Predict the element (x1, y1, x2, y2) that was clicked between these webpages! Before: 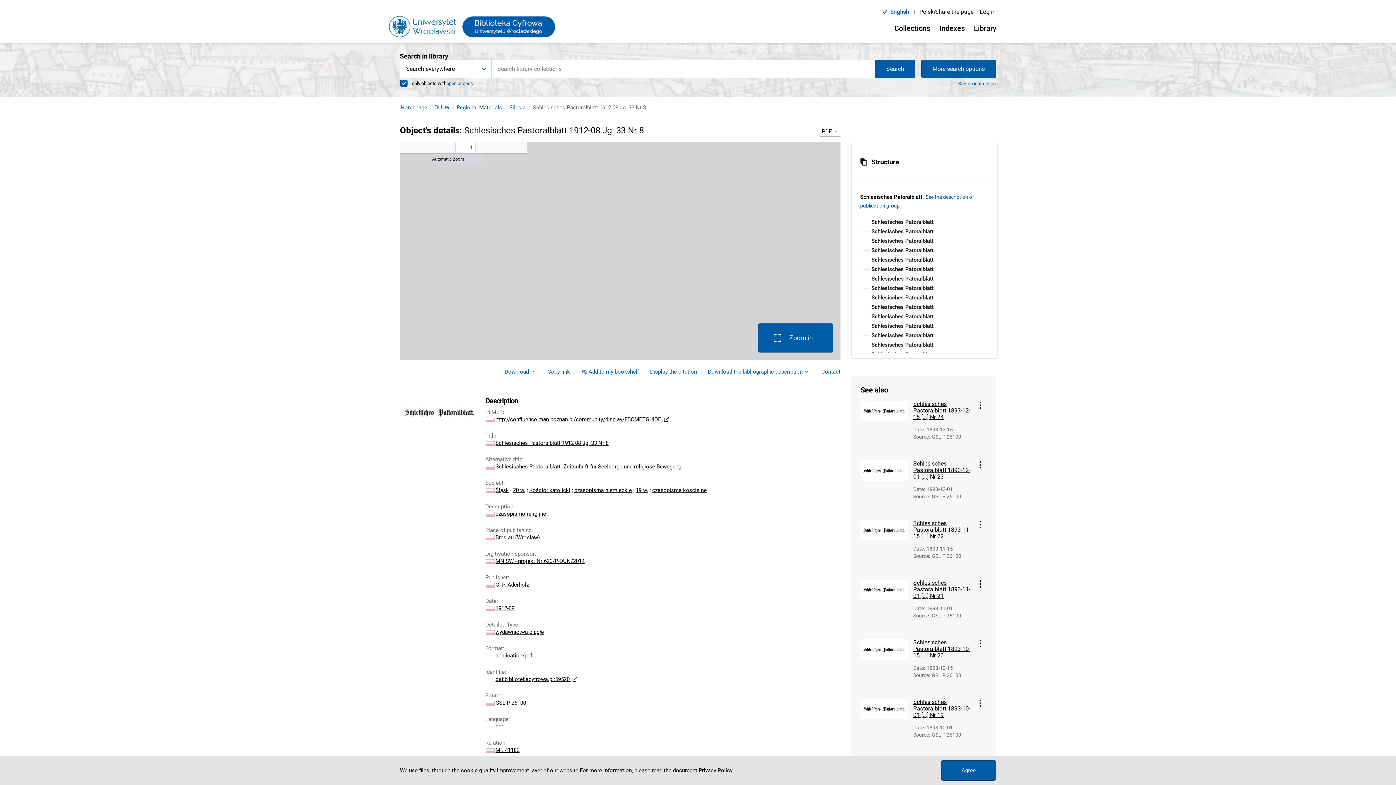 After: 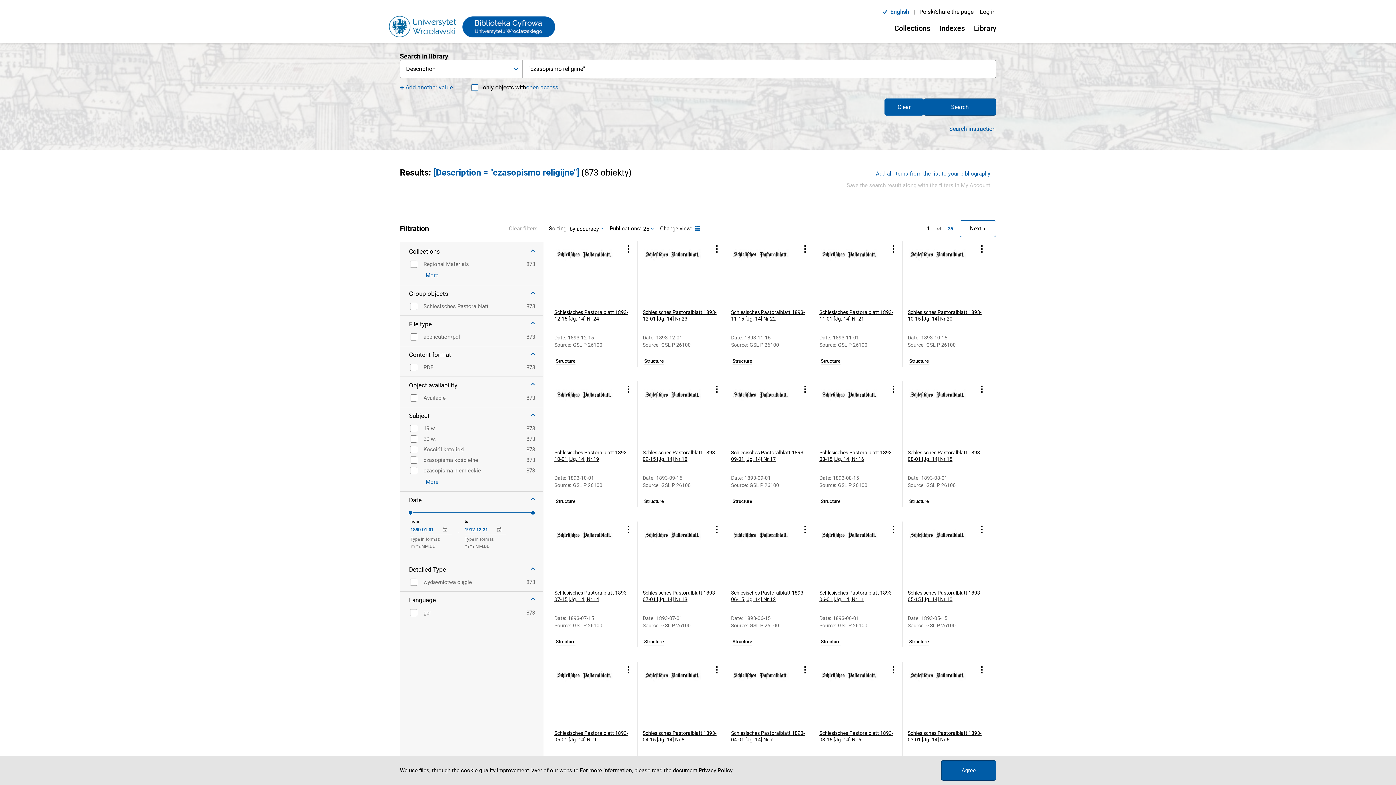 Action: label: czasopismo religijne bbox: (495, 510, 546, 517)